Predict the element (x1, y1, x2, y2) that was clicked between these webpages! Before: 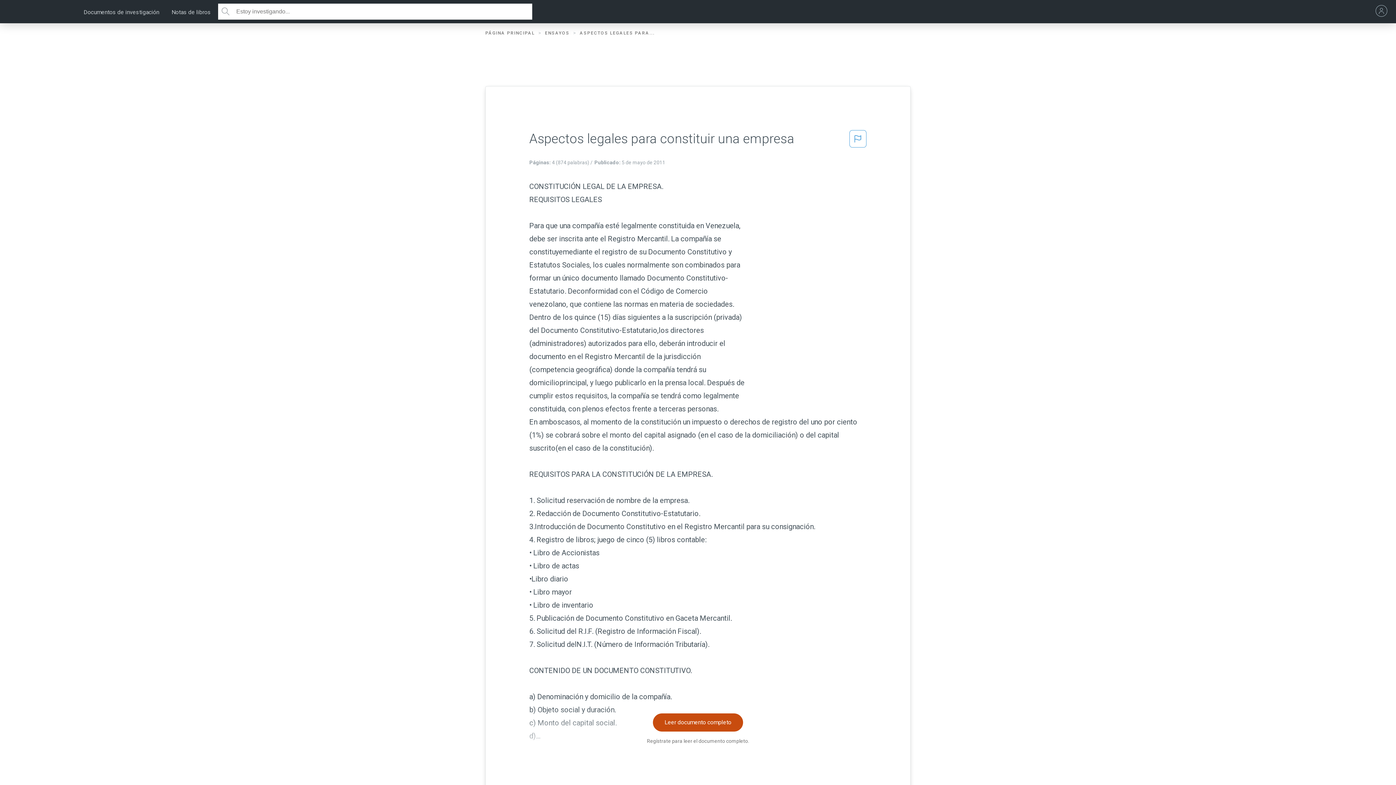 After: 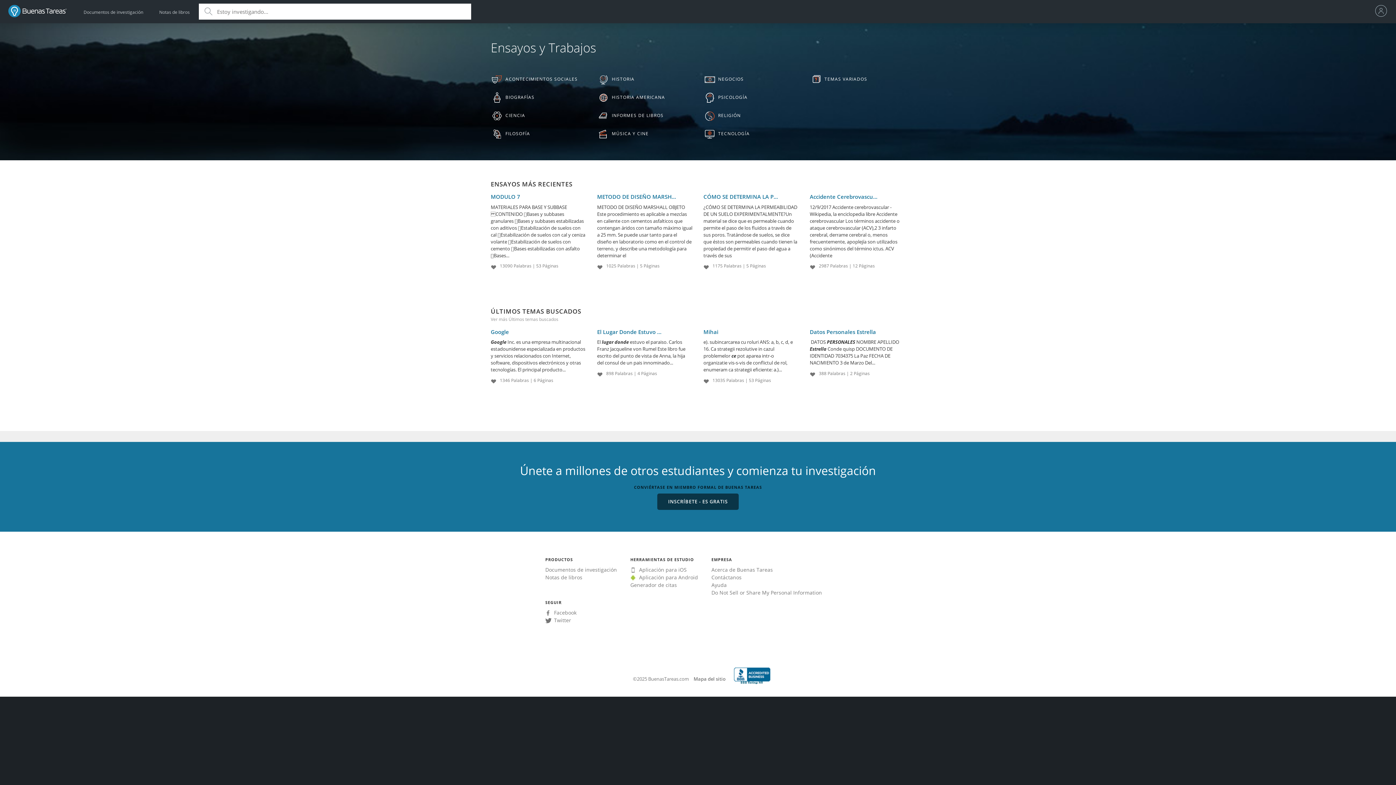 Action: label: Documentos de investigación bbox: (83, 1, 159, 23)